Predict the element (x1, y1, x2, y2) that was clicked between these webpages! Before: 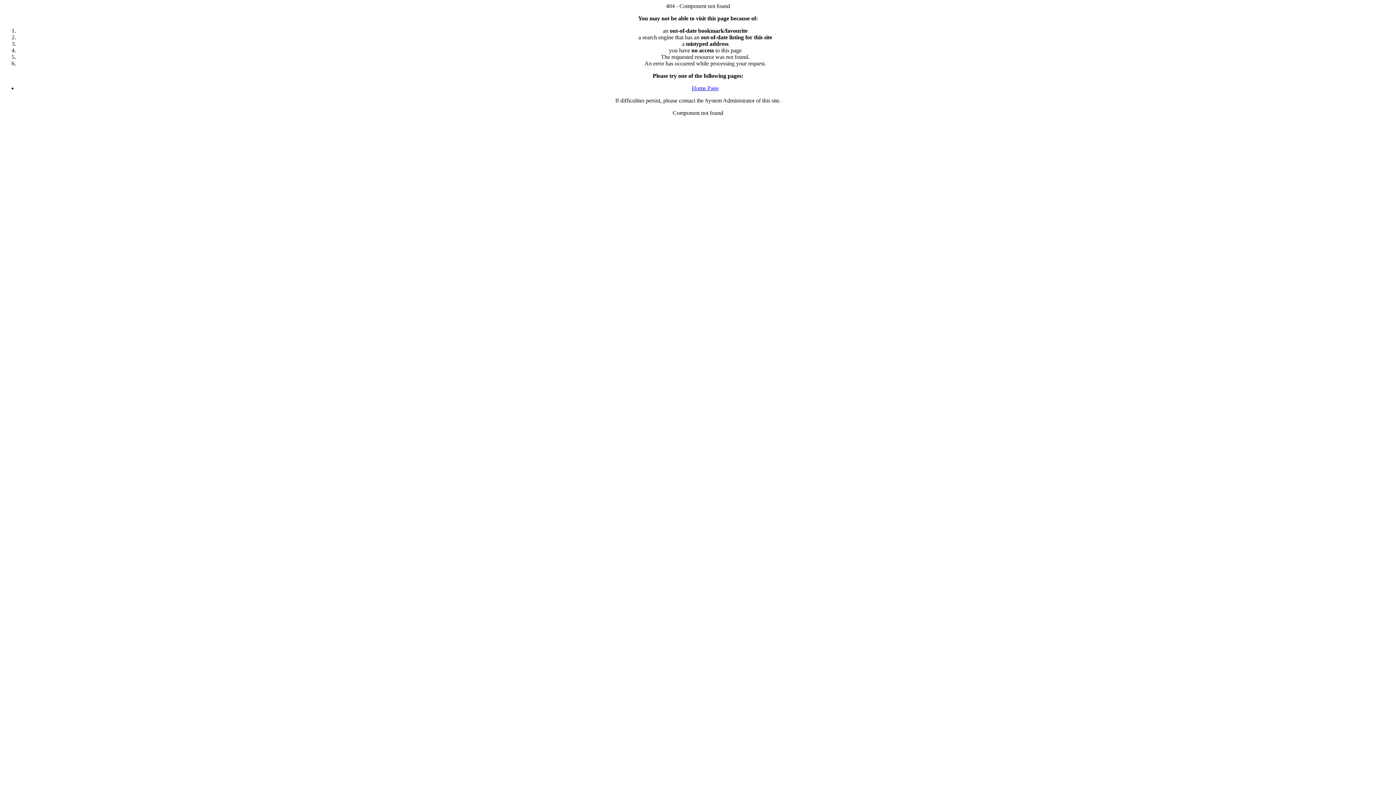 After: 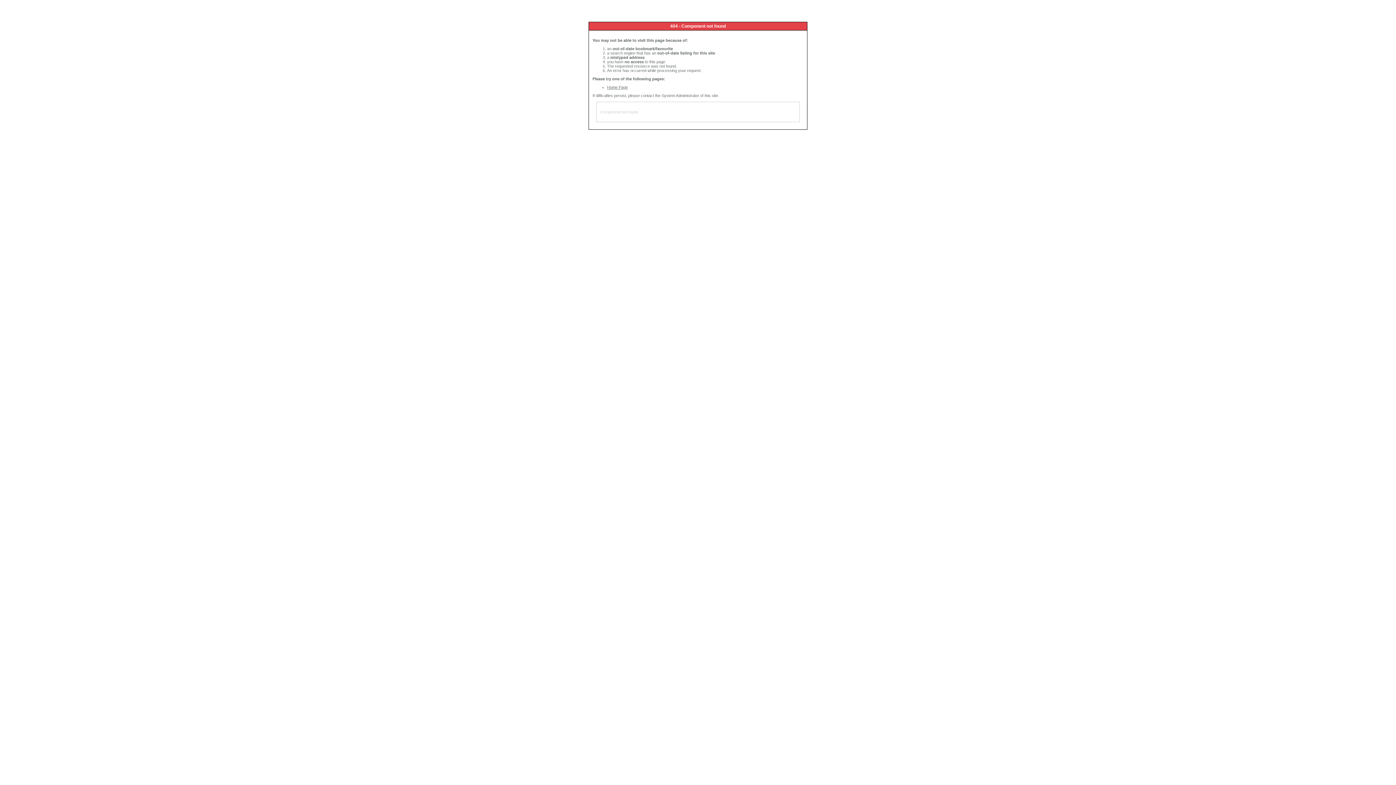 Action: bbox: (692, 85, 718, 91) label: Home Page